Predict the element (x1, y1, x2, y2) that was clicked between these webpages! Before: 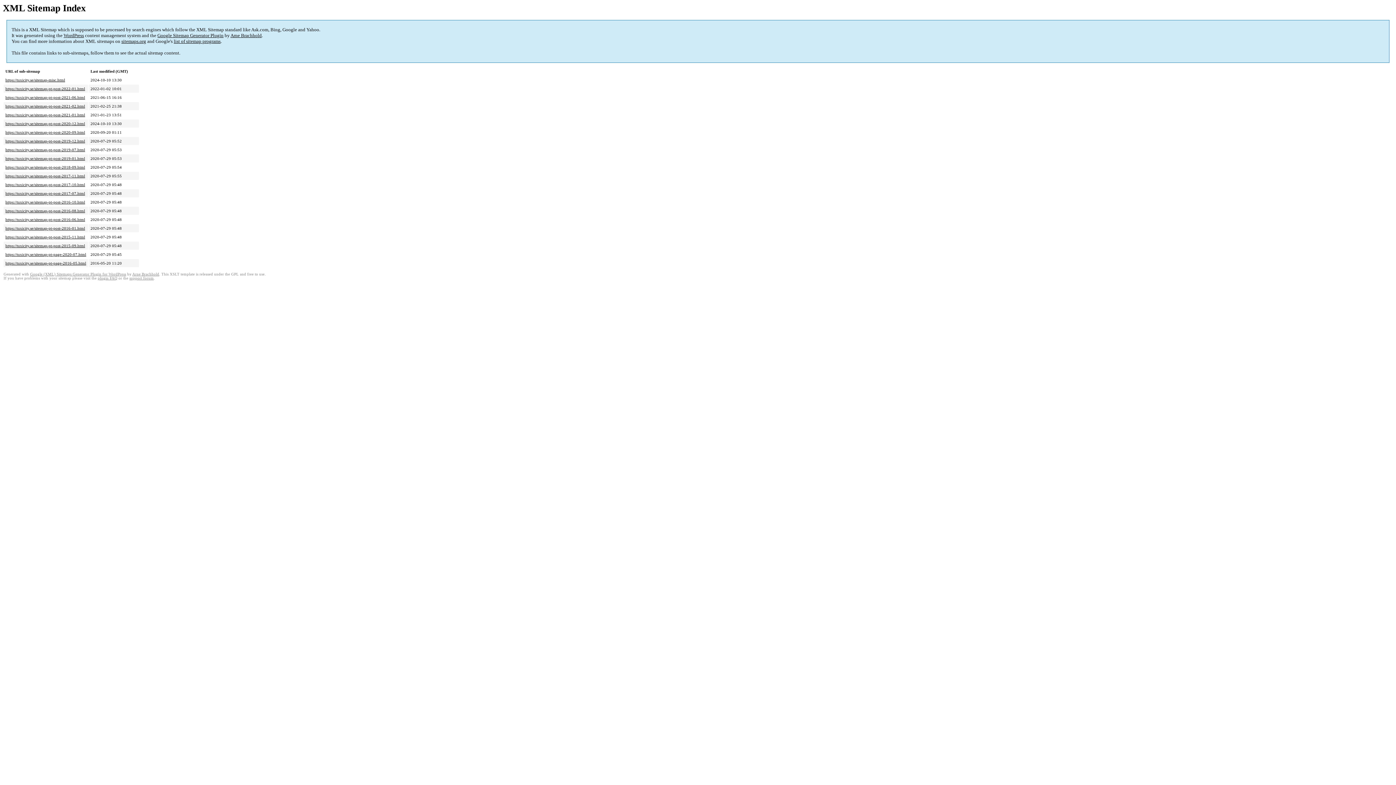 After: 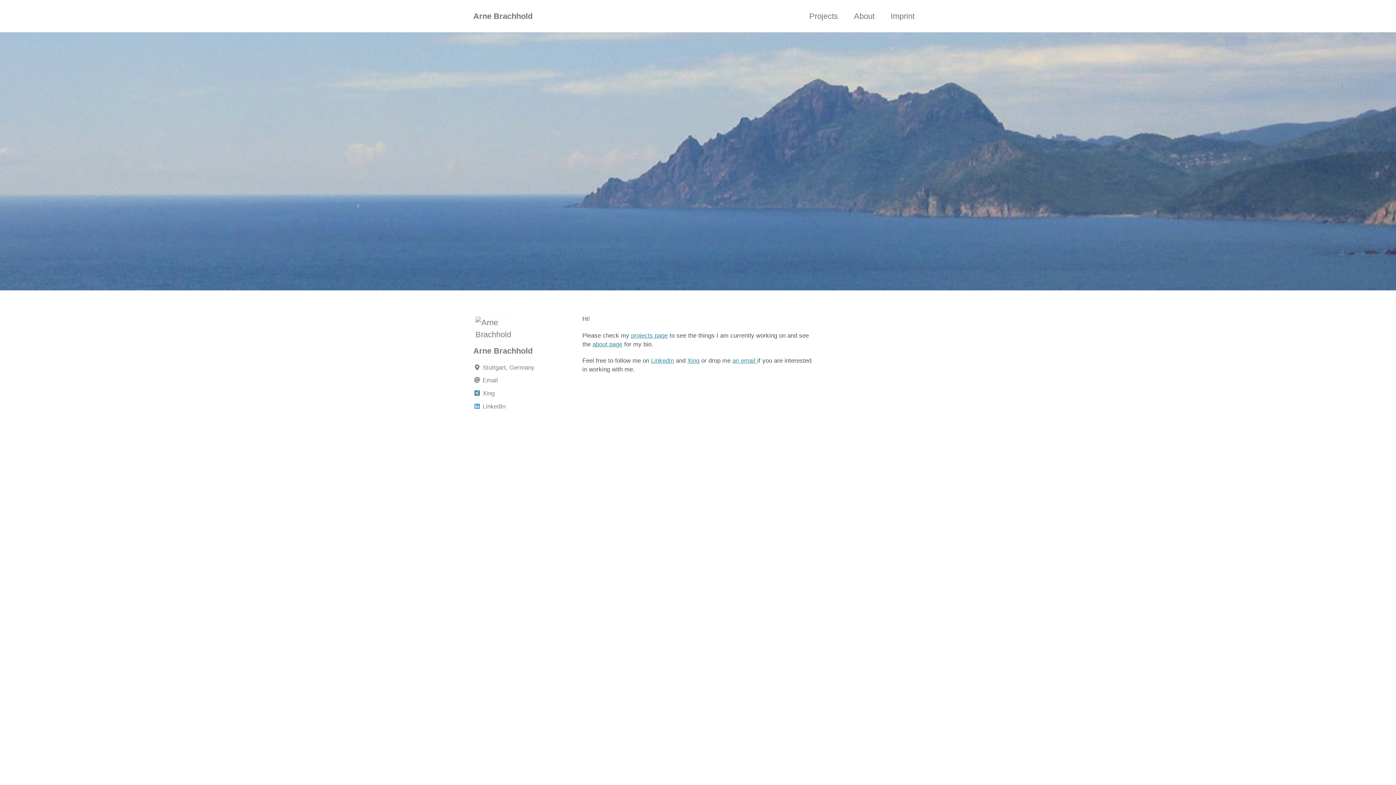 Action: bbox: (230, 32, 261, 38) label: Arne Brachhold